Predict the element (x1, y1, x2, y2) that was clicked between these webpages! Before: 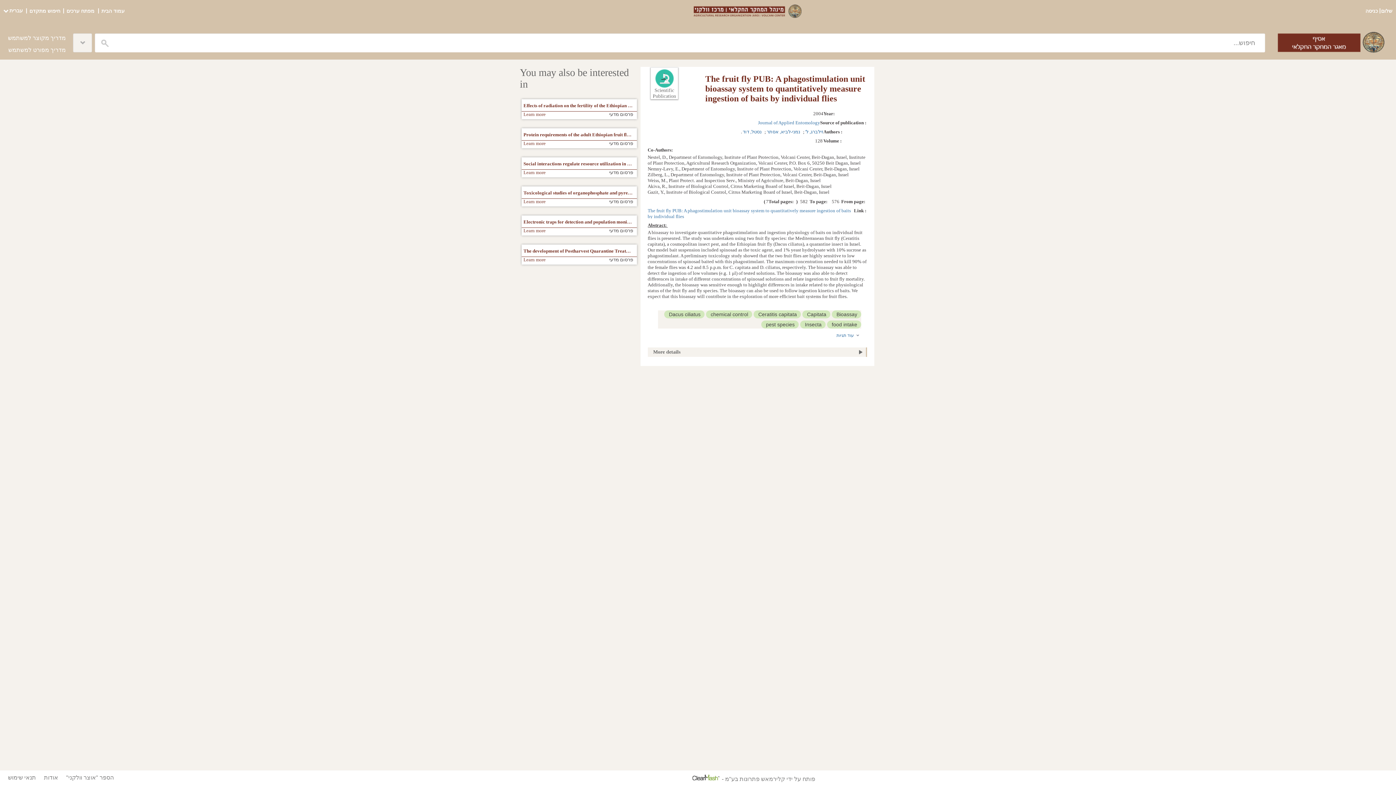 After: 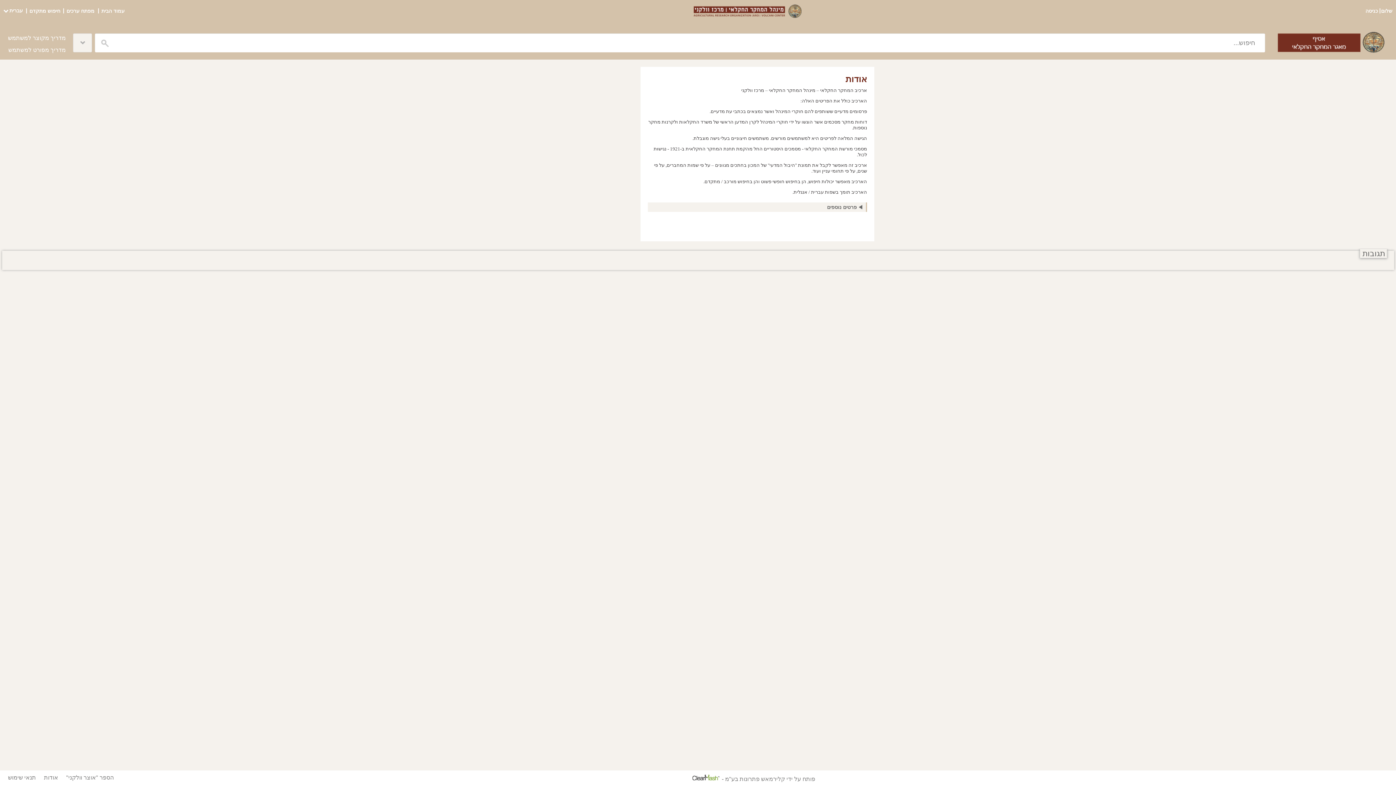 Action: label: אודות bbox: (43, 770, 58, 785)